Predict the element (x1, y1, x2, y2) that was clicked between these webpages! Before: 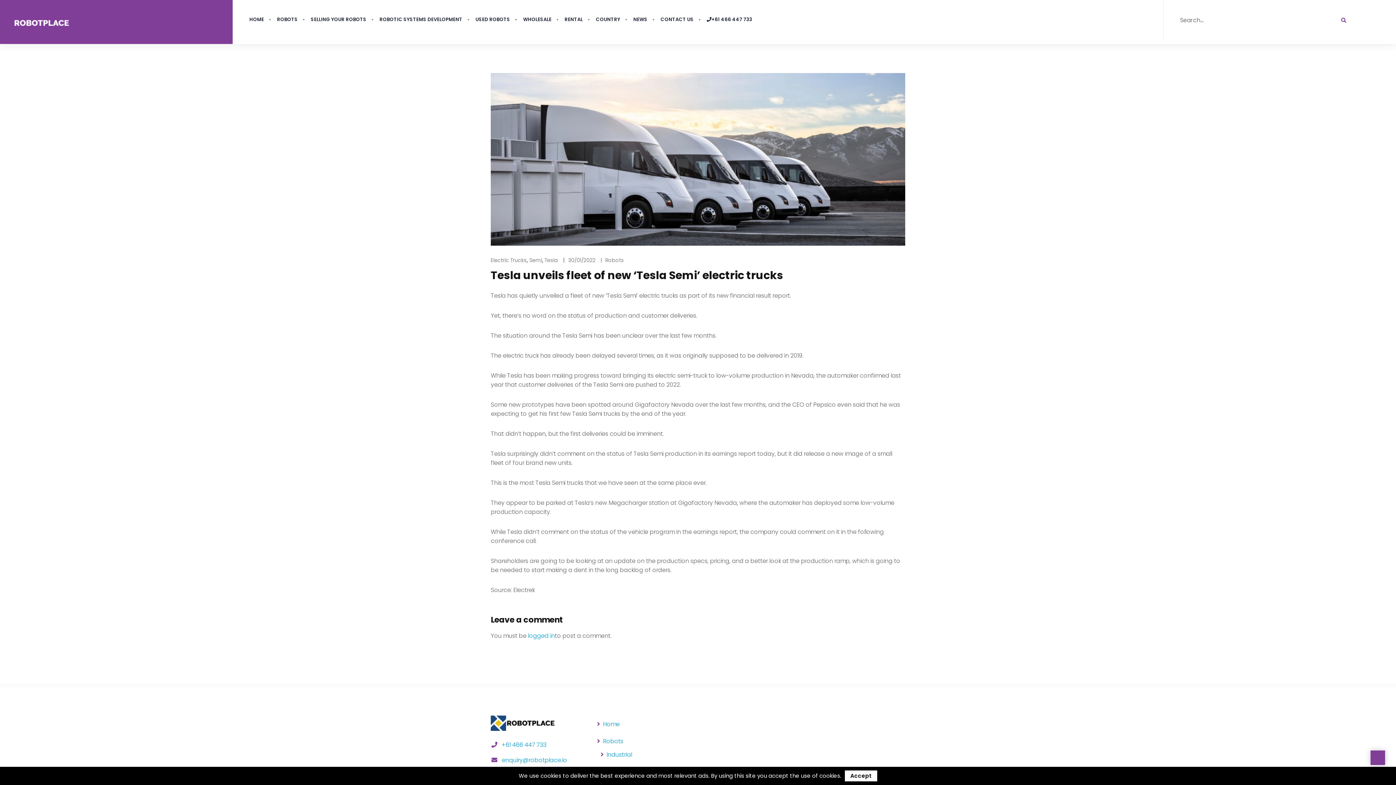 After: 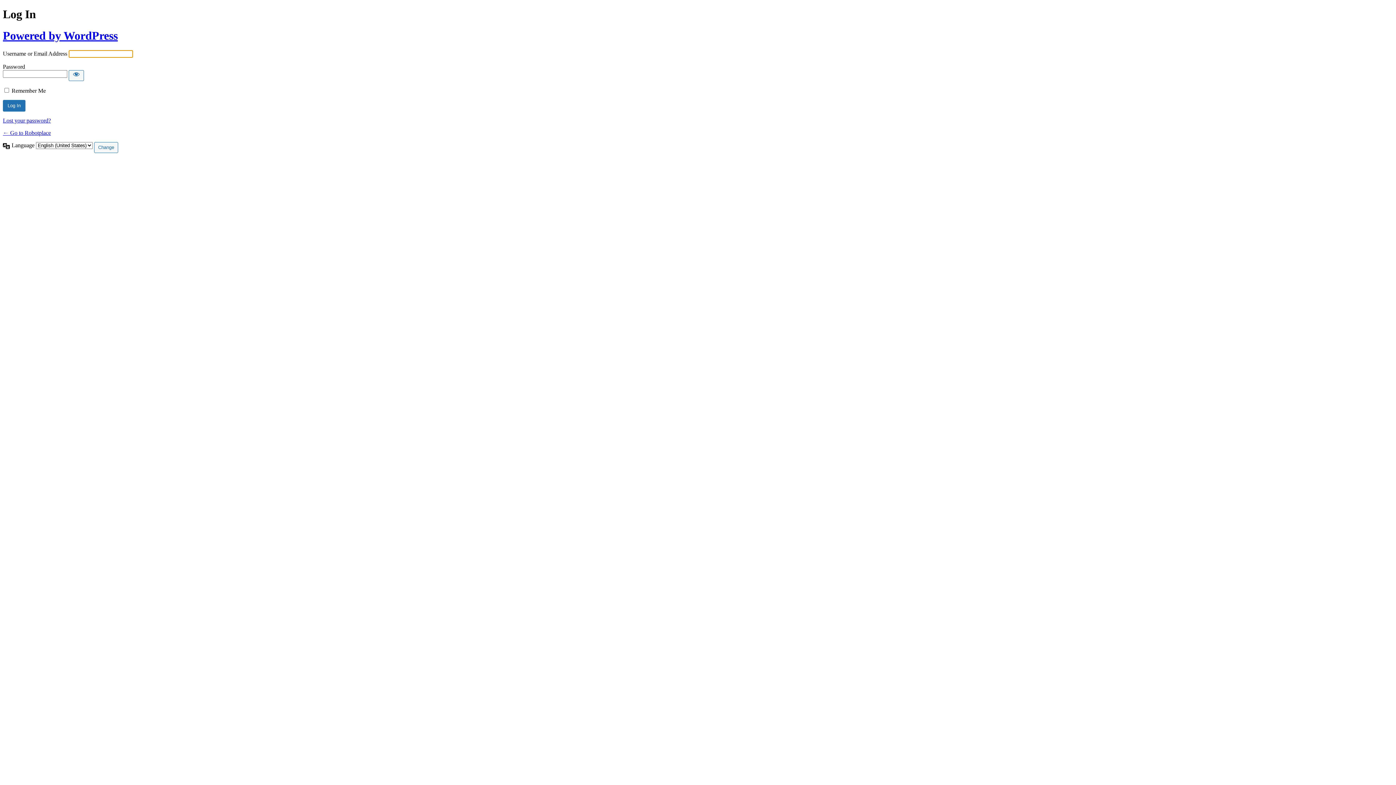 Action: bbox: (528, 632, 554, 640) label: logged in